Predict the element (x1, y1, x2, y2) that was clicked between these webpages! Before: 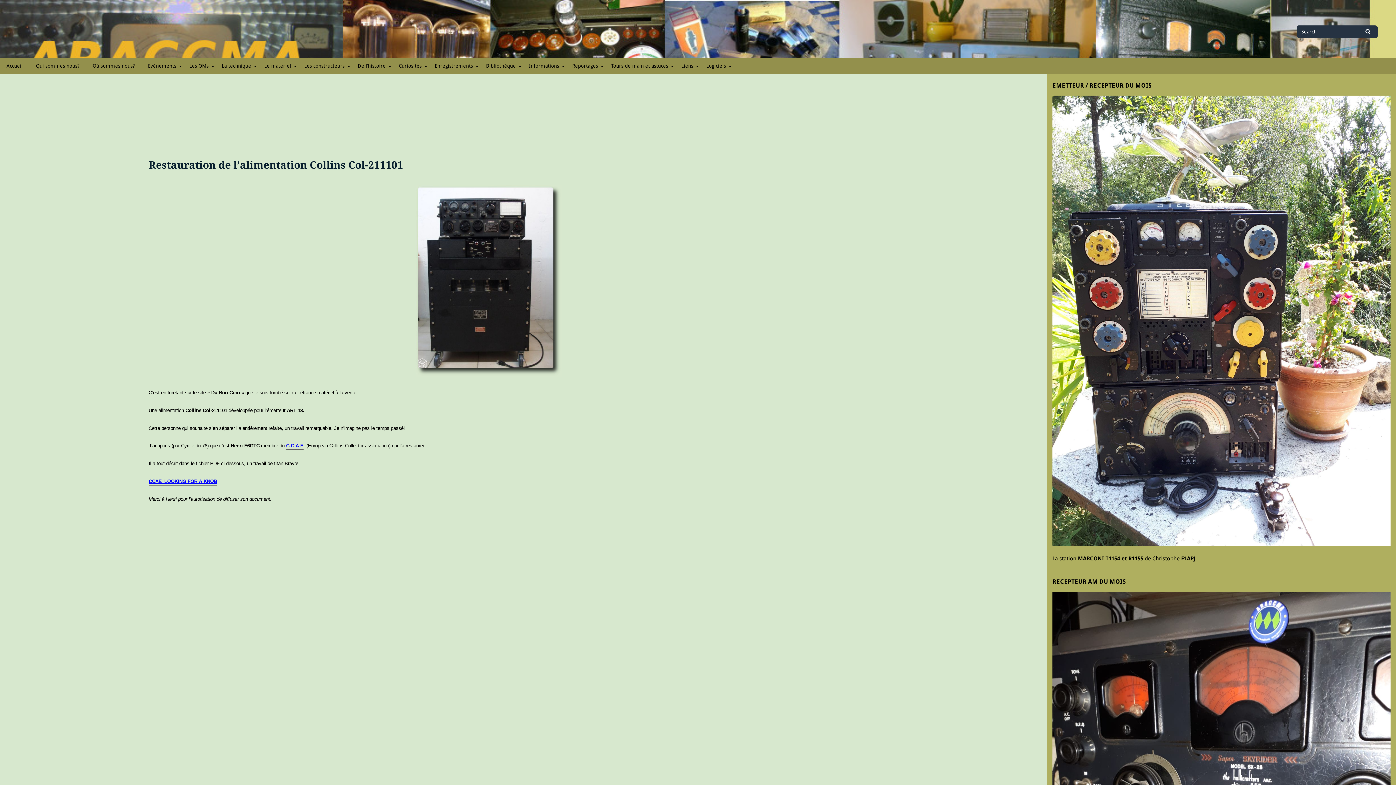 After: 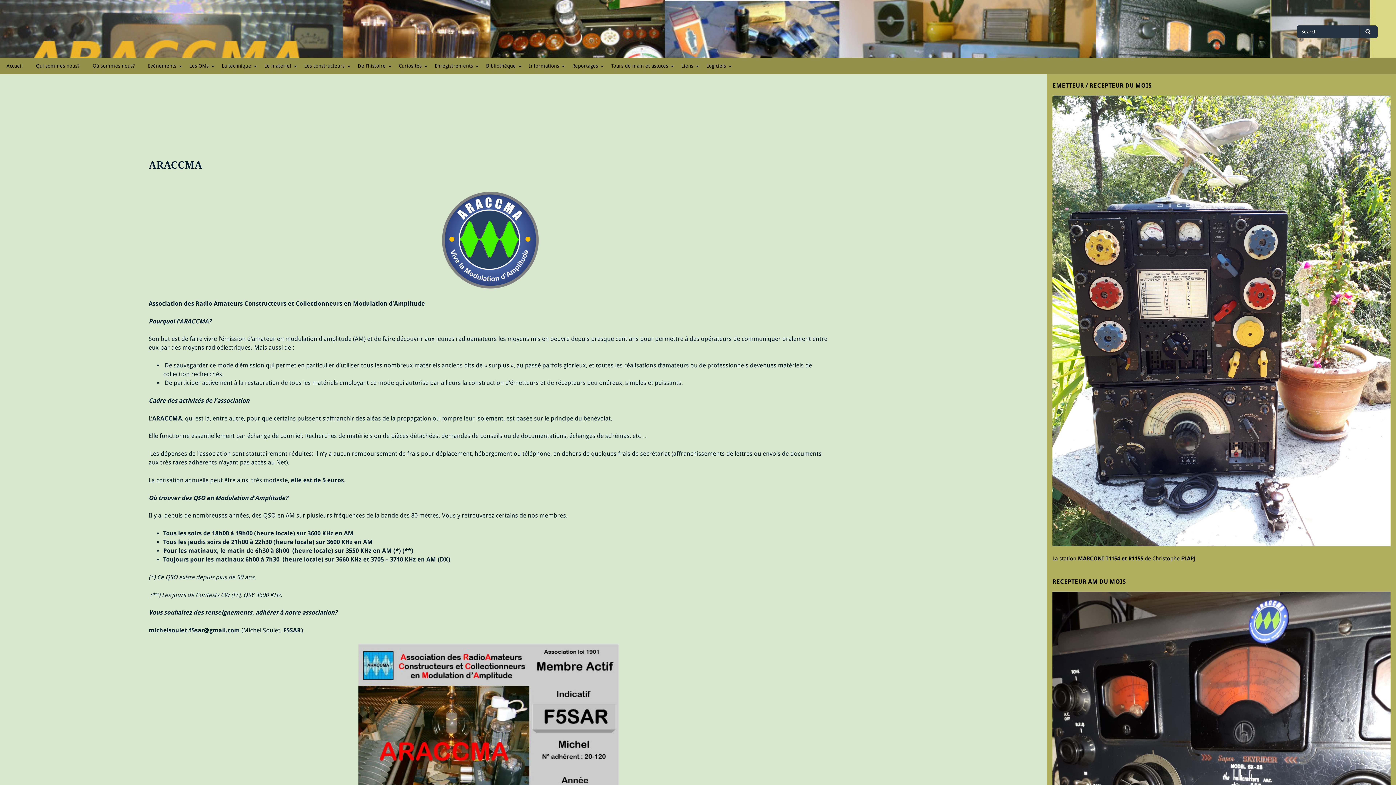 Action: label: Qui sommes nous? bbox: (29, 57, 86, 74)